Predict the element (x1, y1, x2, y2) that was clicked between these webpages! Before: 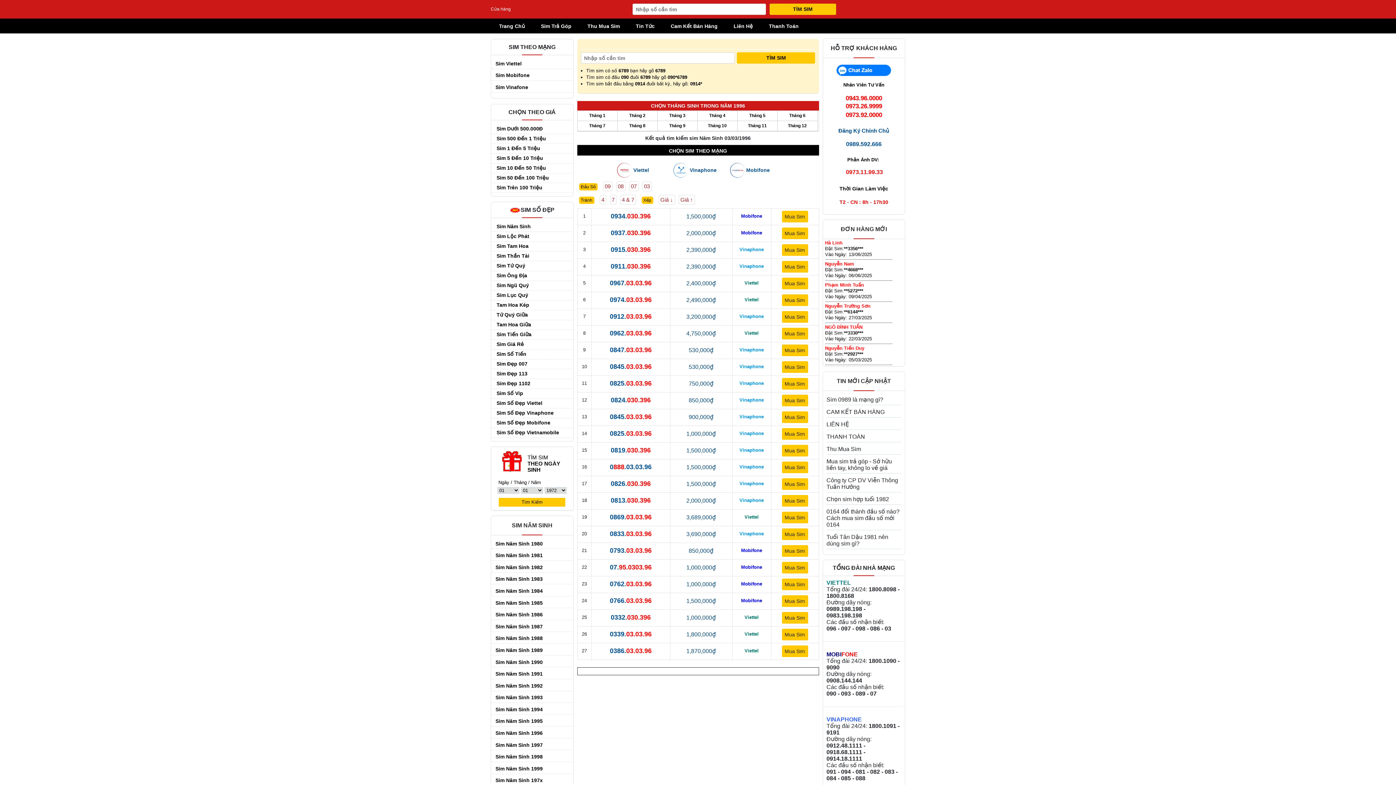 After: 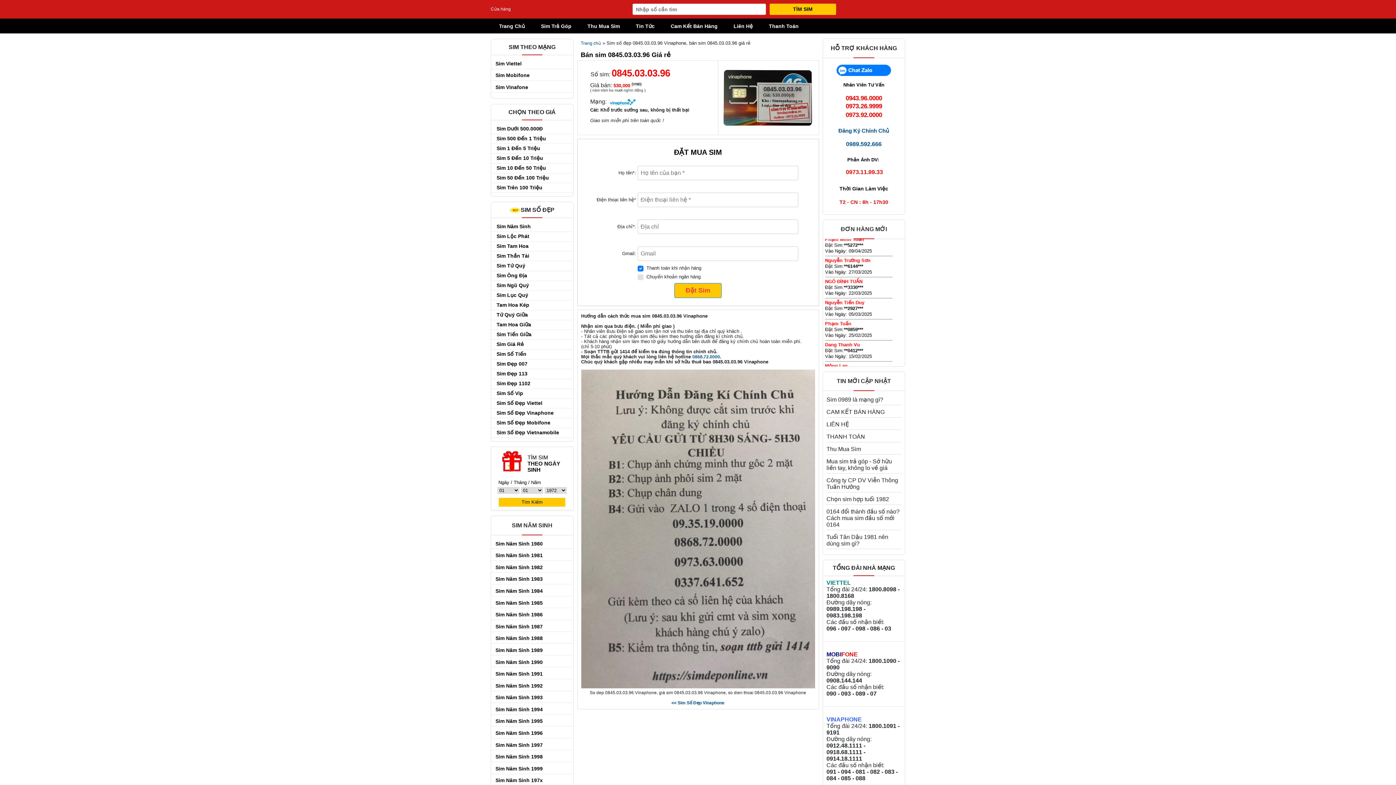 Action: bbox: (596, 413, 665, 421) label: 0845.03.03.96
